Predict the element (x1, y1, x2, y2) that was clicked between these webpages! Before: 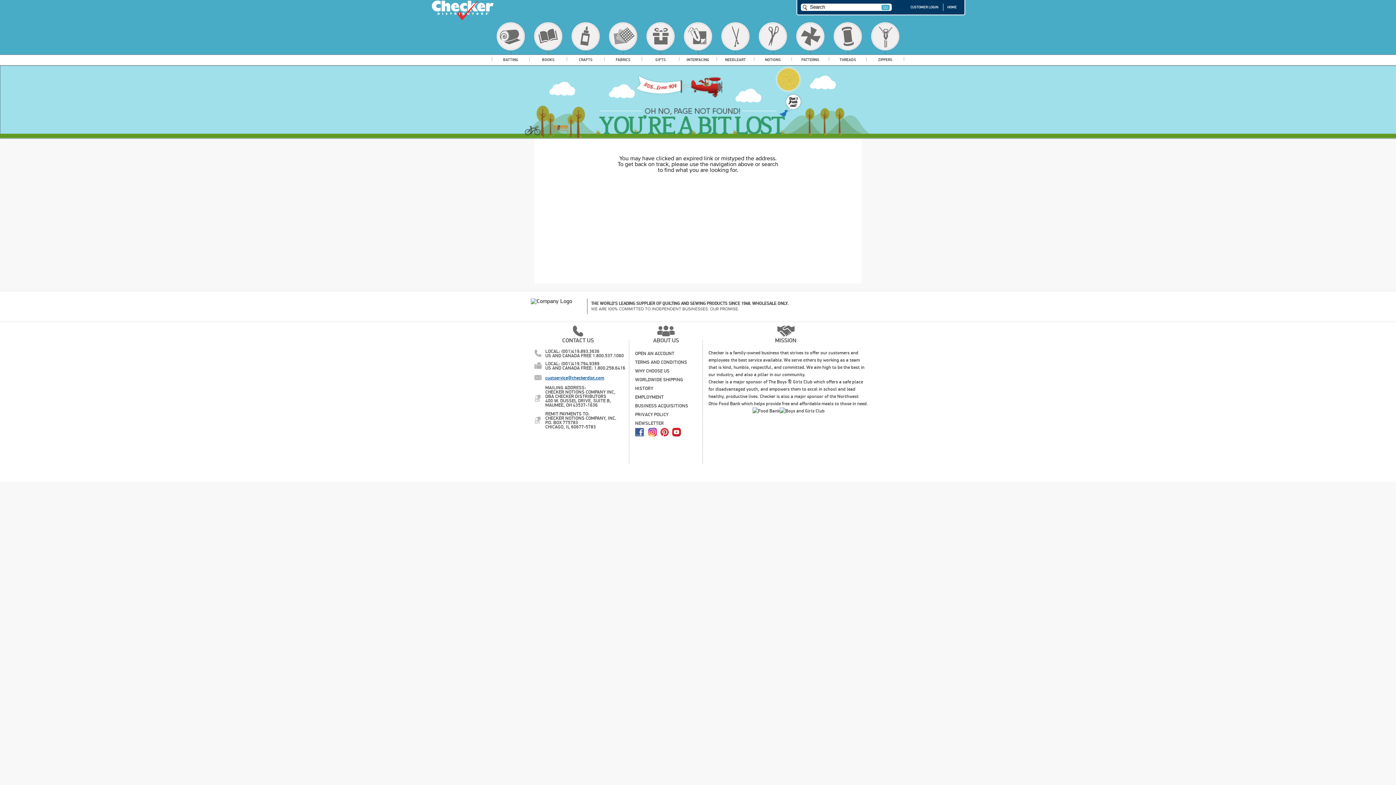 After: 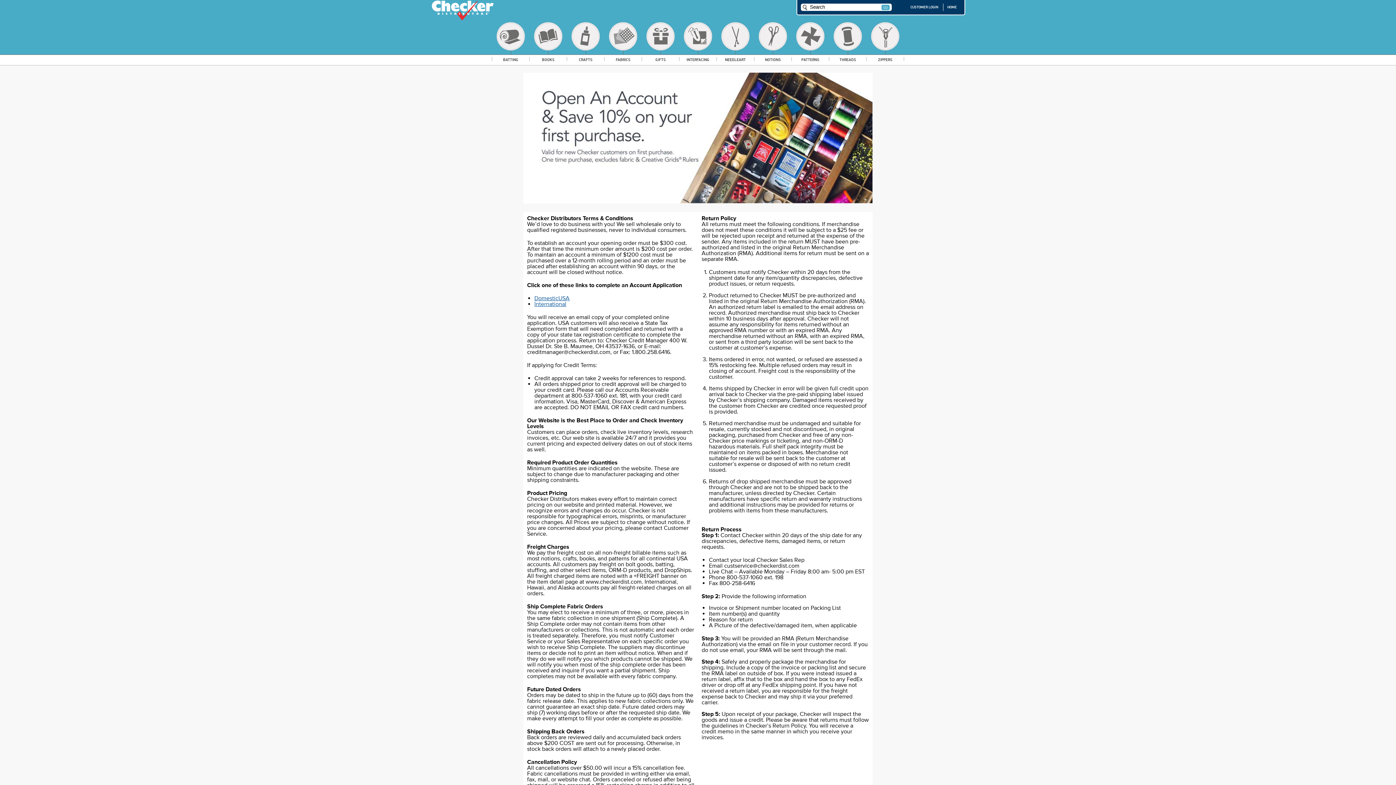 Action: bbox: (635, 359, 687, 365) label: TERMS AND CONDITIONS